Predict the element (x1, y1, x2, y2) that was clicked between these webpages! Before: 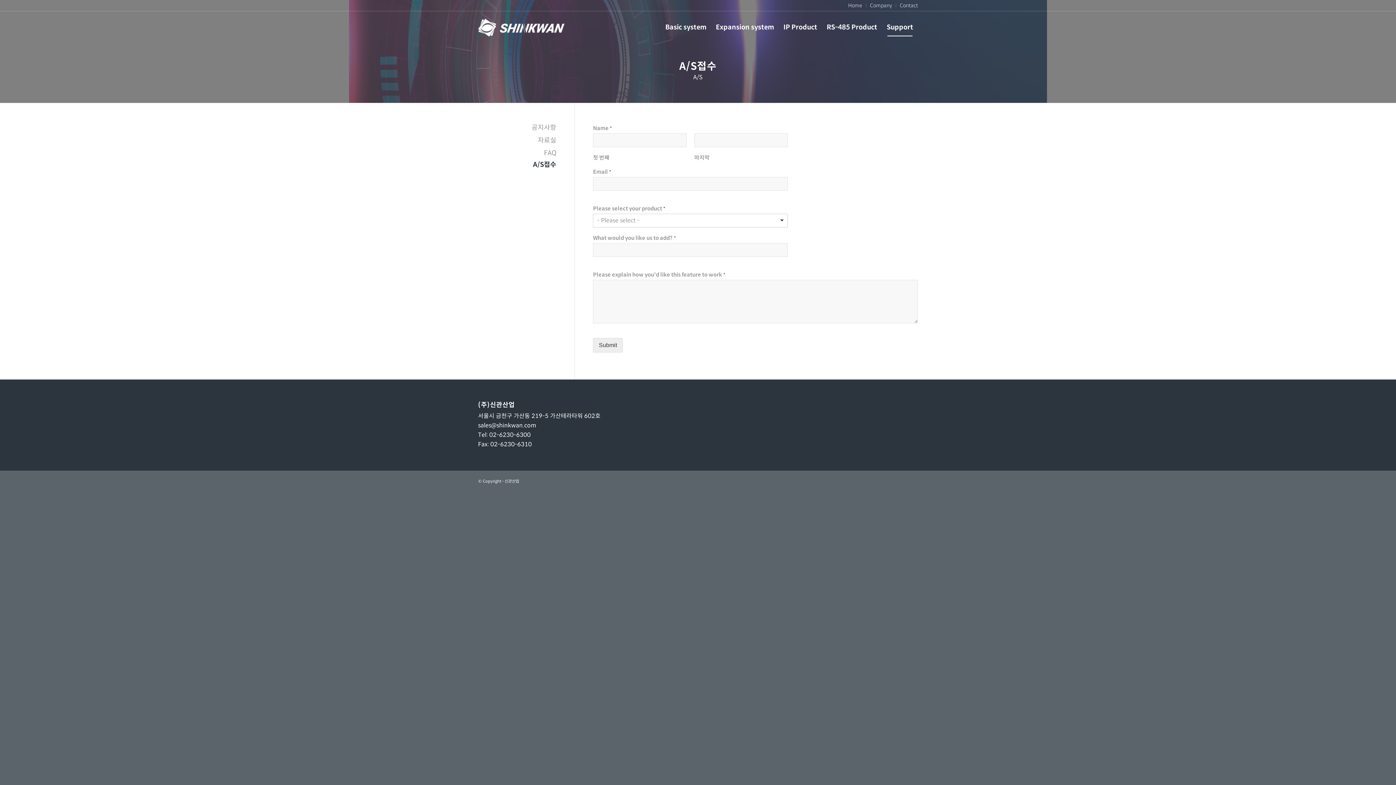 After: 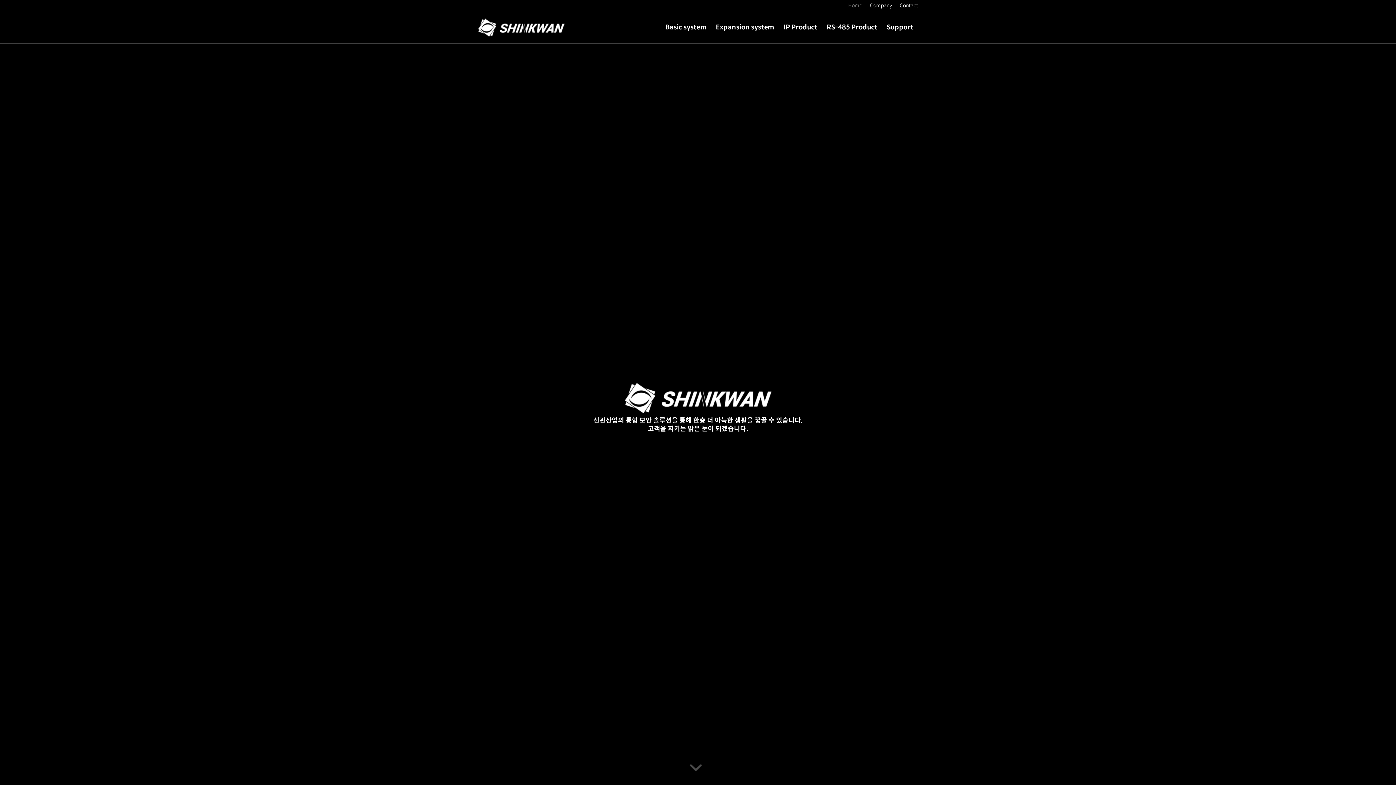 Action: bbox: (478, 11, 564, 43)